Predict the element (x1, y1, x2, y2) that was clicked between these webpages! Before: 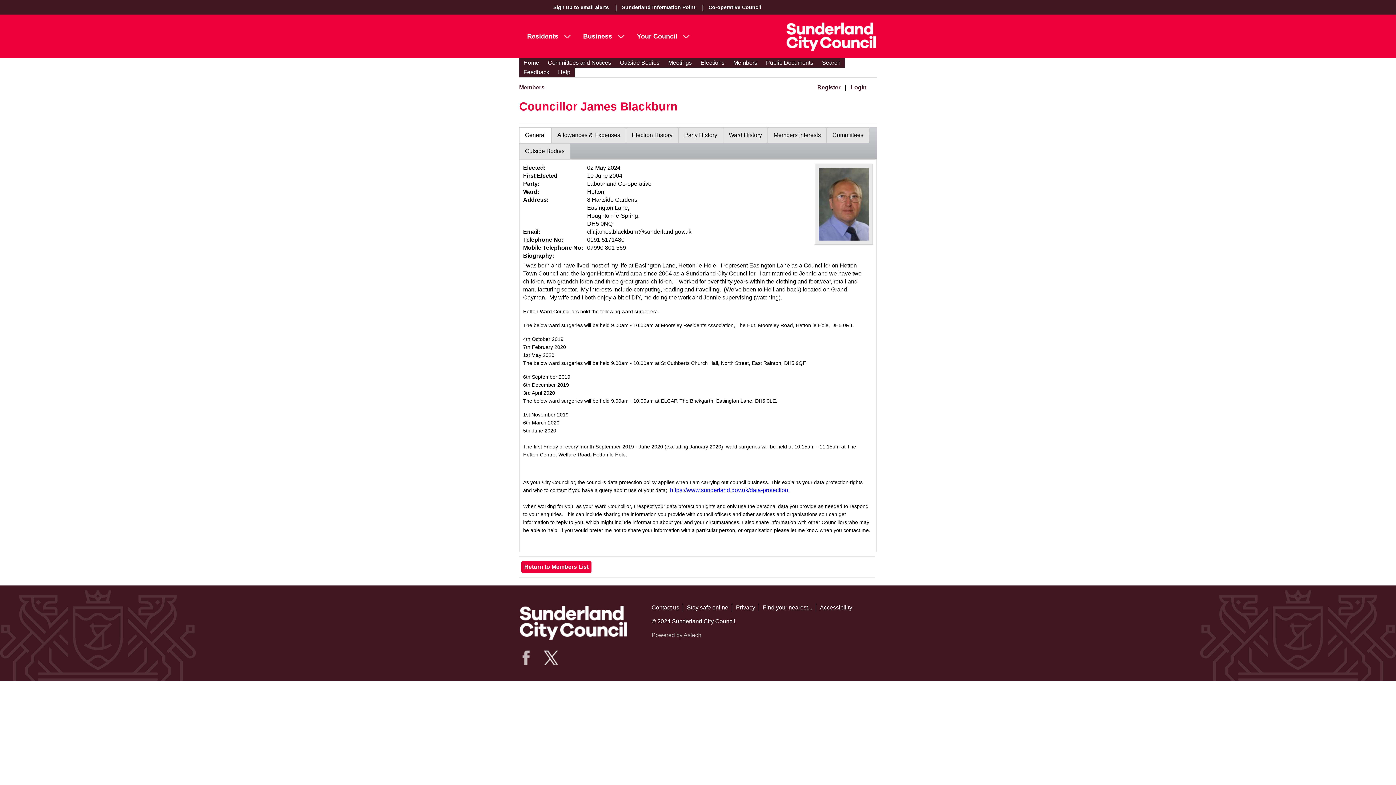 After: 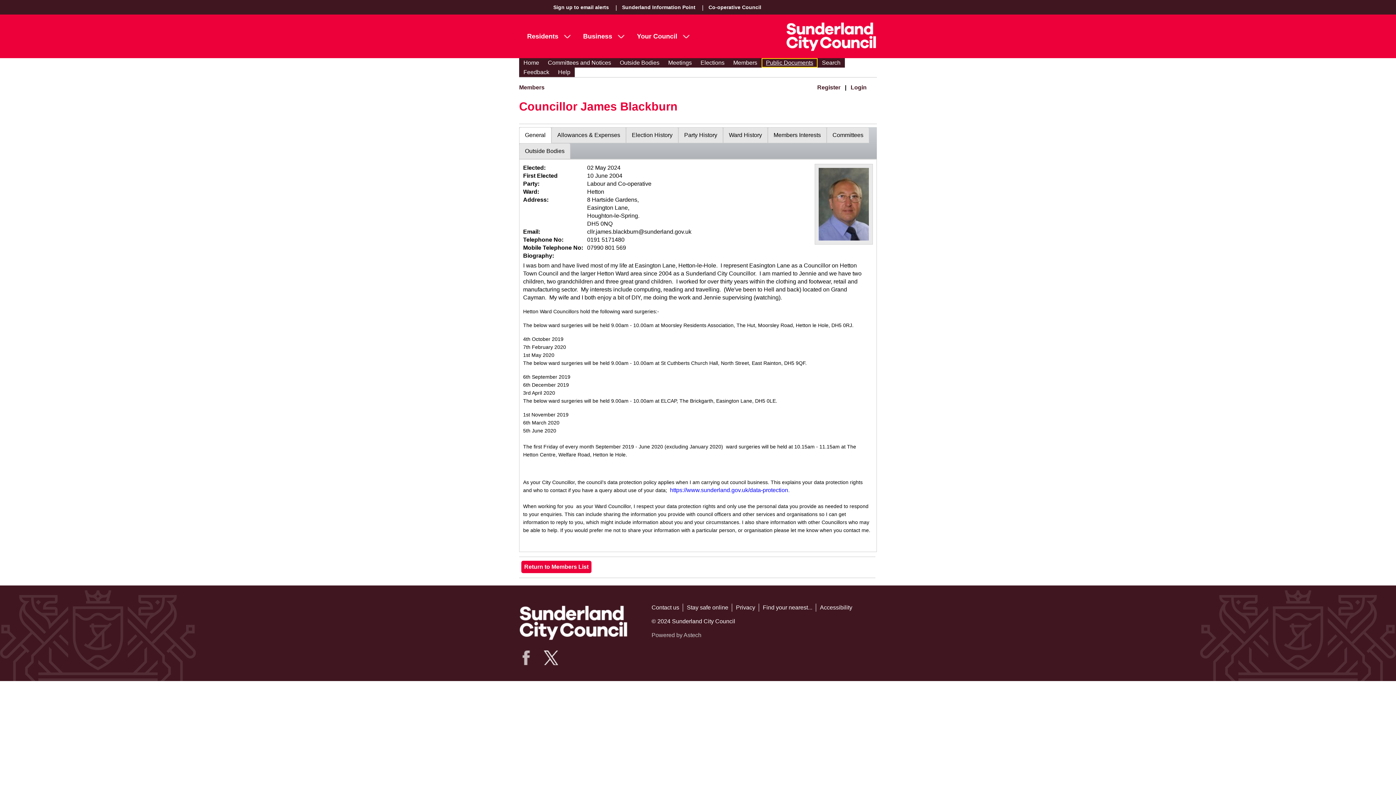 Action: label: Public Documents bbox: (761, 58, 817, 67)